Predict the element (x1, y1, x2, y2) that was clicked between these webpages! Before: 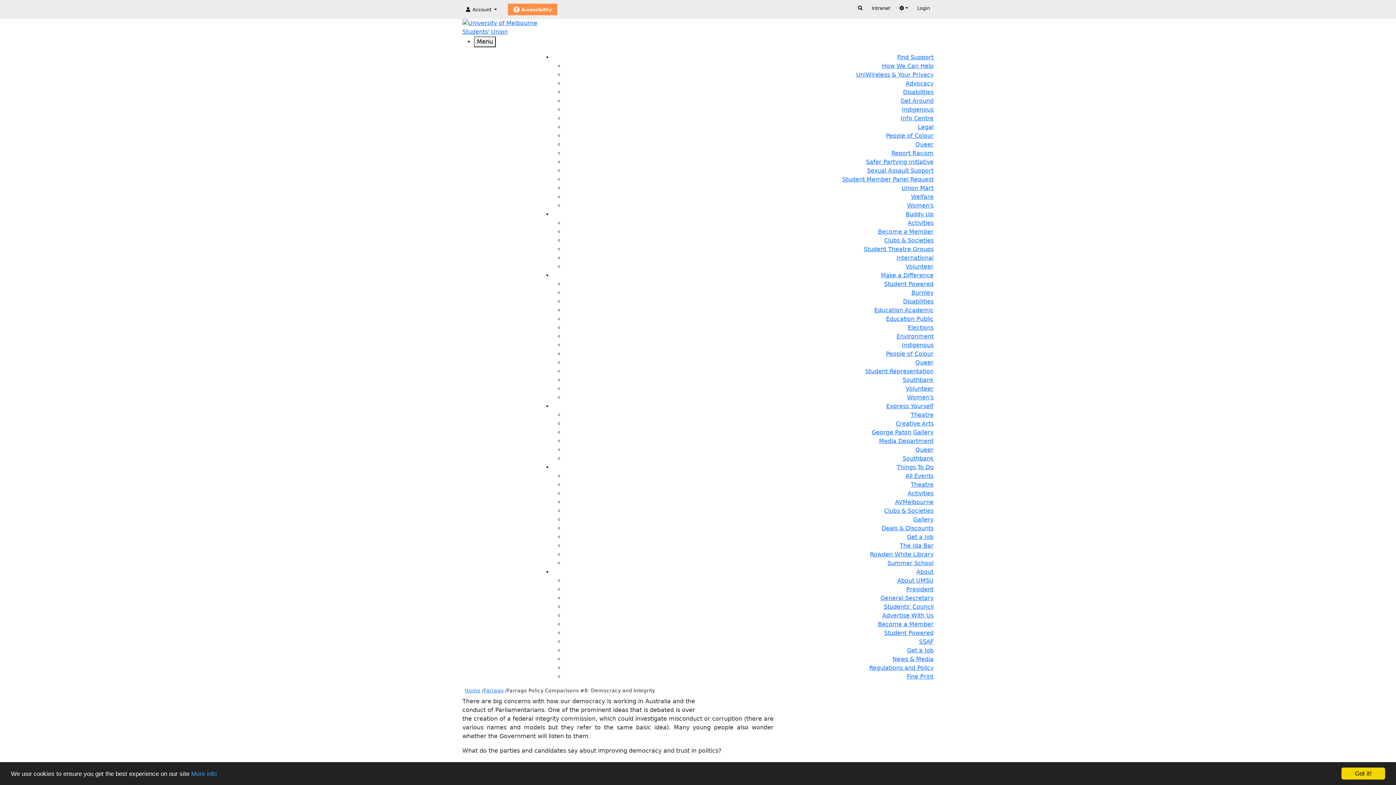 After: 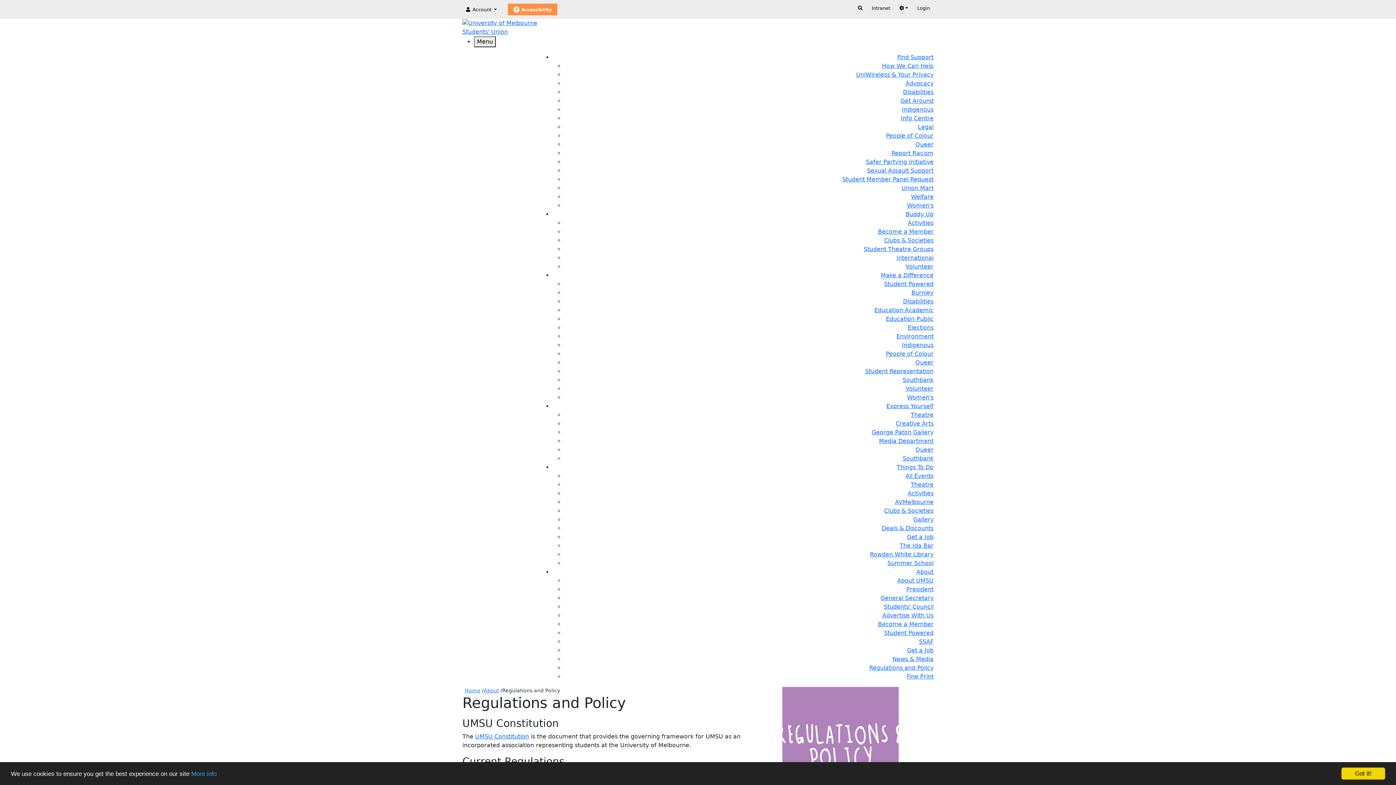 Action: label: Regulations and Policy bbox: (869, 664, 933, 671)